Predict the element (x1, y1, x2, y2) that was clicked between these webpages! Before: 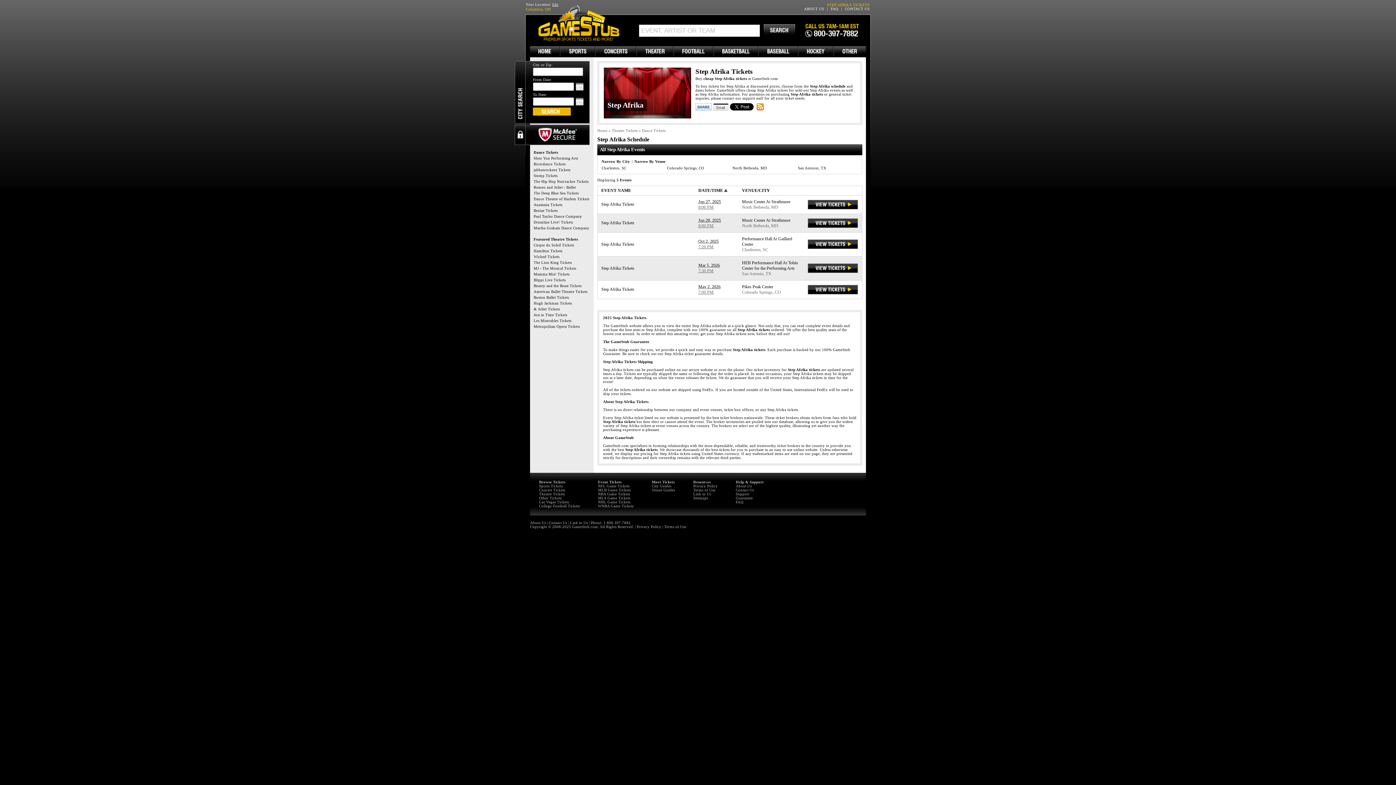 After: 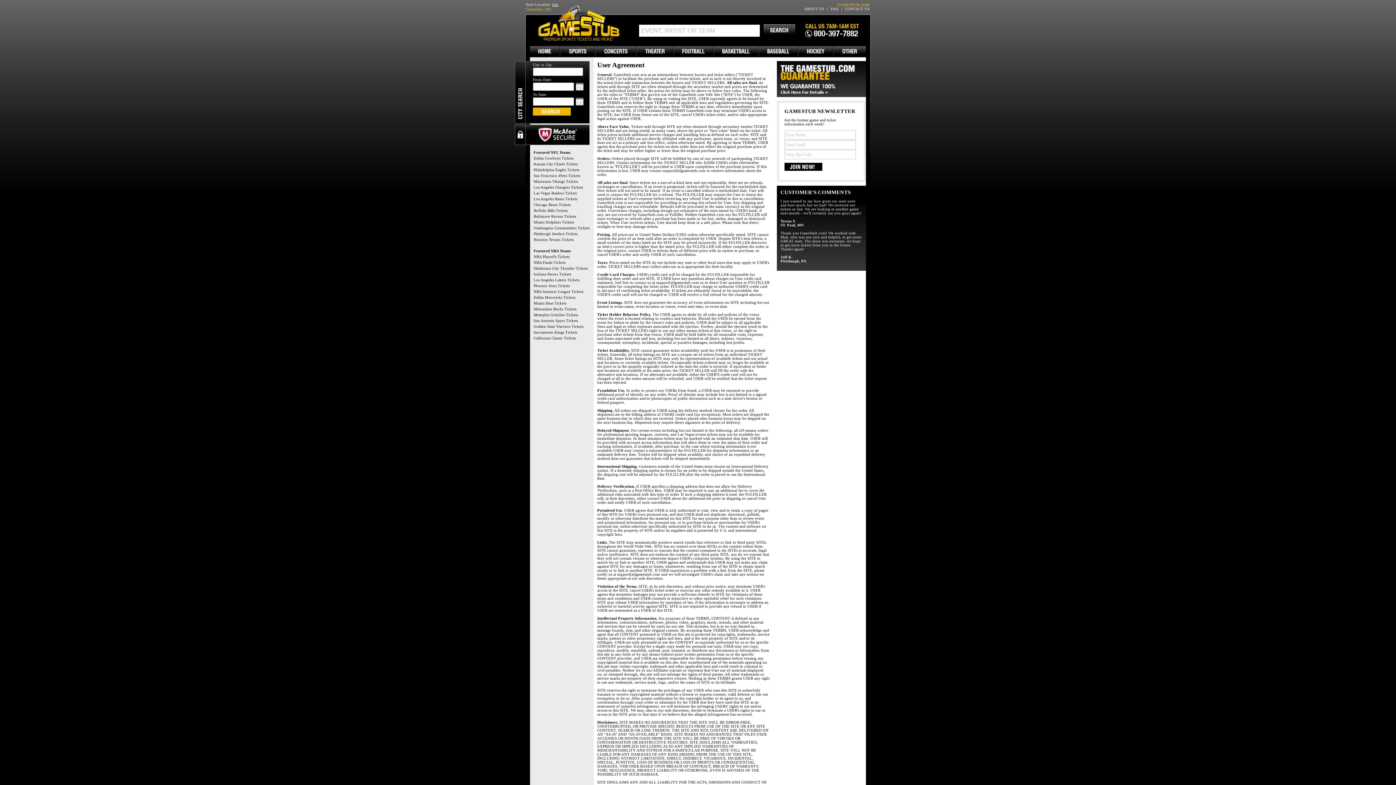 Action: bbox: (664, 525, 686, 529) label: Terms of Use